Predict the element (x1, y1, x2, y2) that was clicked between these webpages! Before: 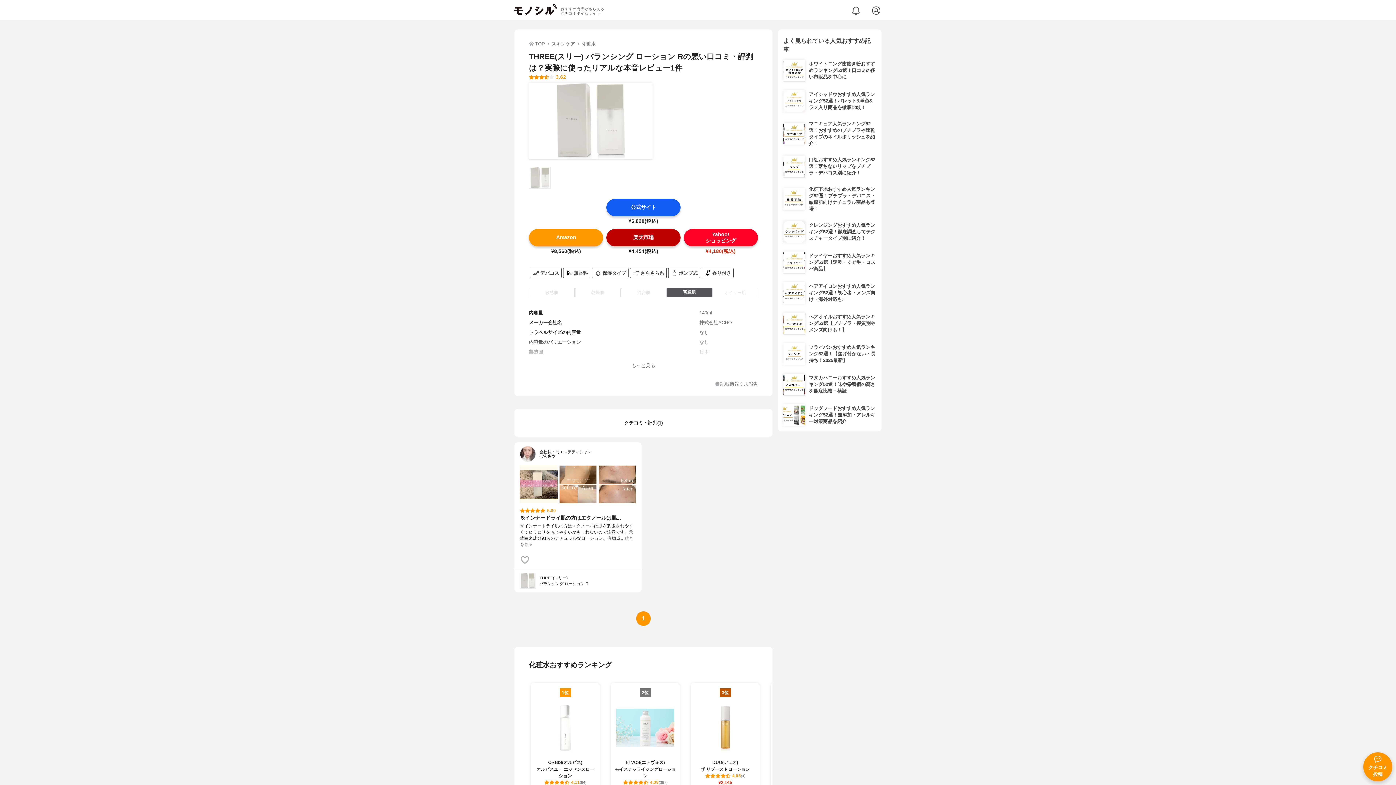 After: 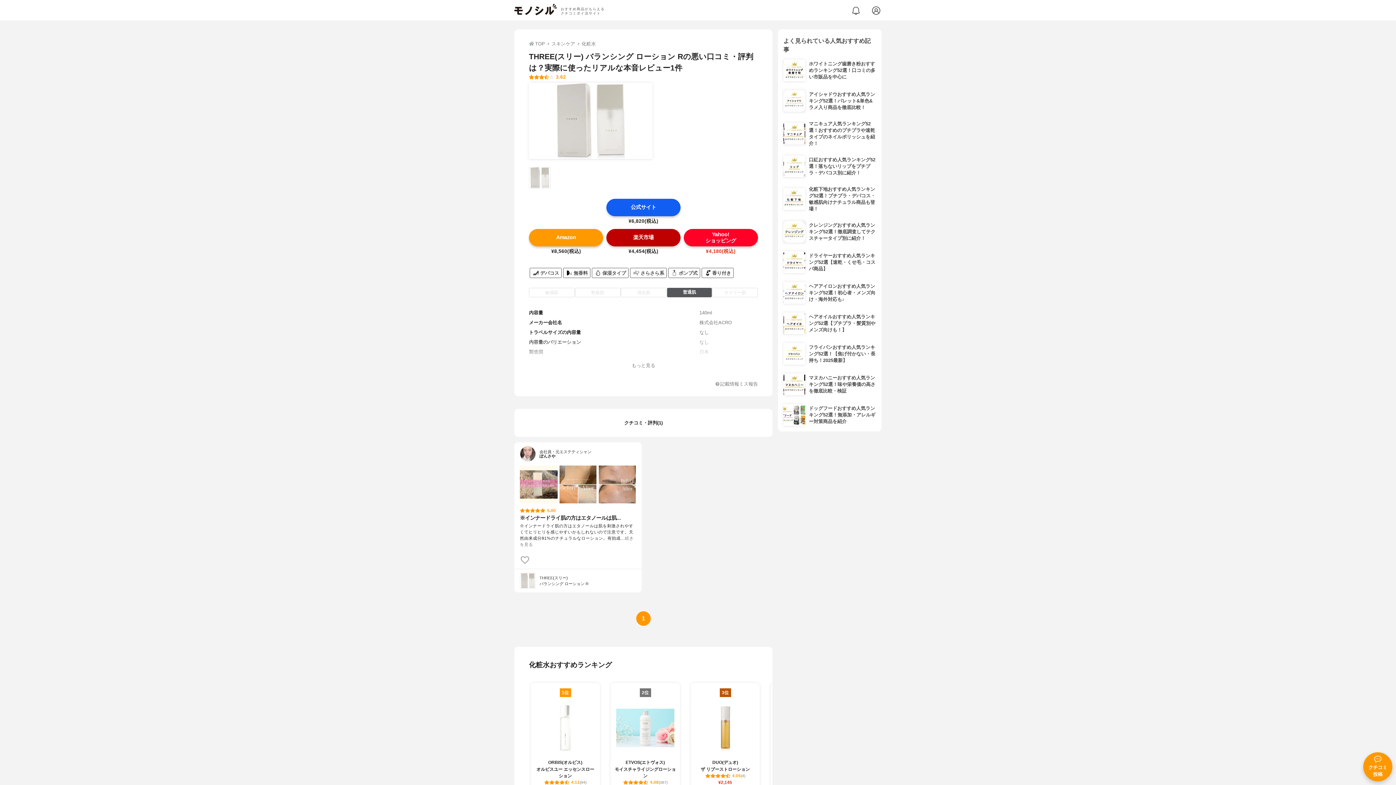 Action: bbox: (606, 198, 680, 216) label: 公式サイト